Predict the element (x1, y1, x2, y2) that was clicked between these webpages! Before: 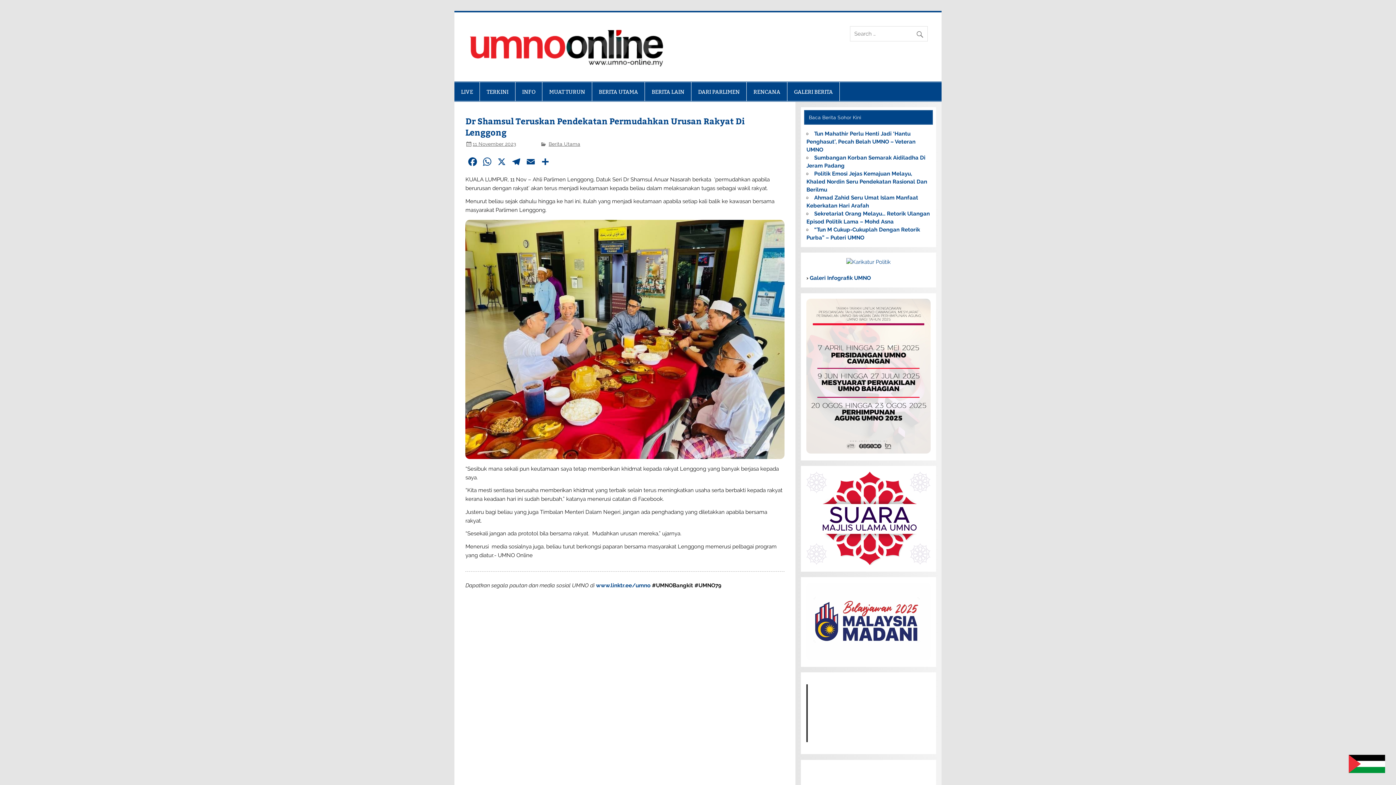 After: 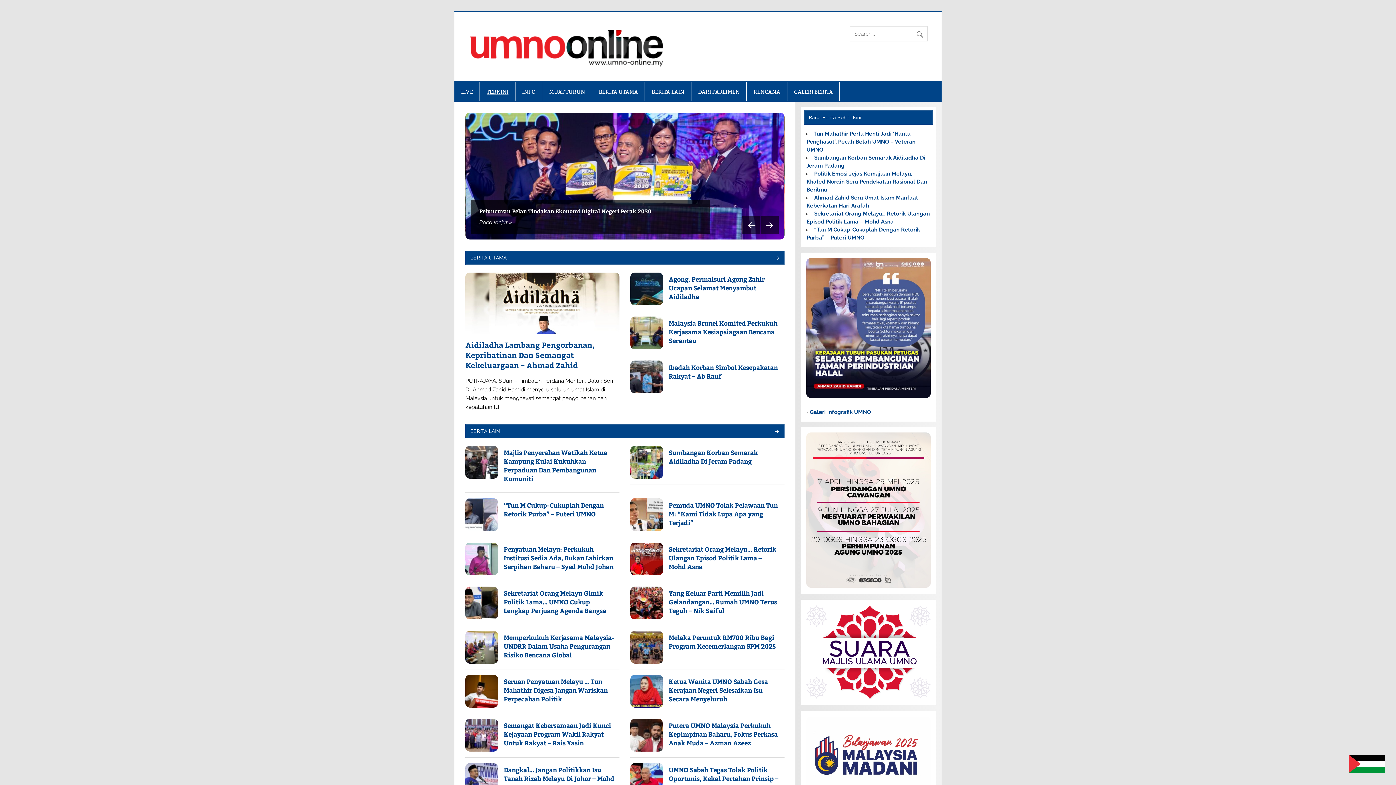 Action: bbox: (468, 25, 673, 32)